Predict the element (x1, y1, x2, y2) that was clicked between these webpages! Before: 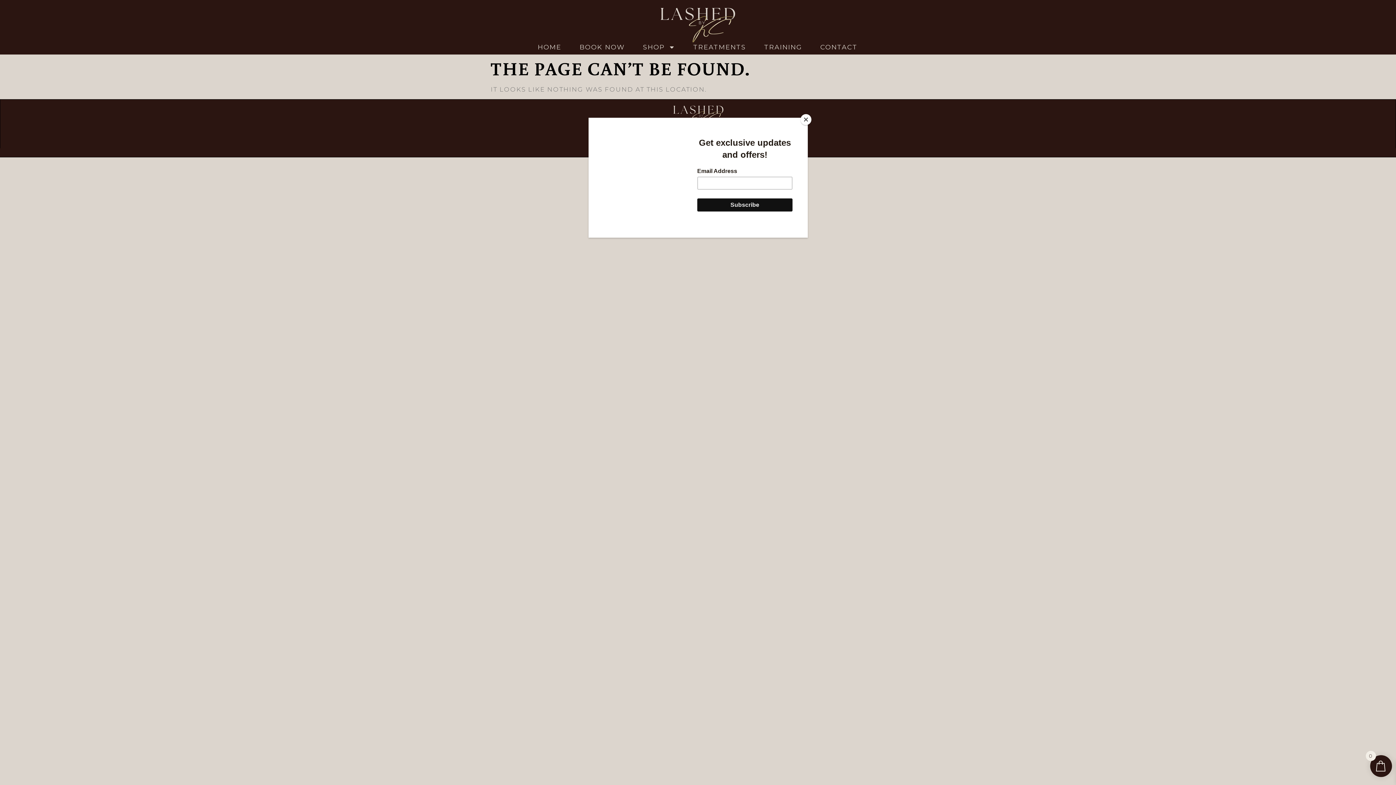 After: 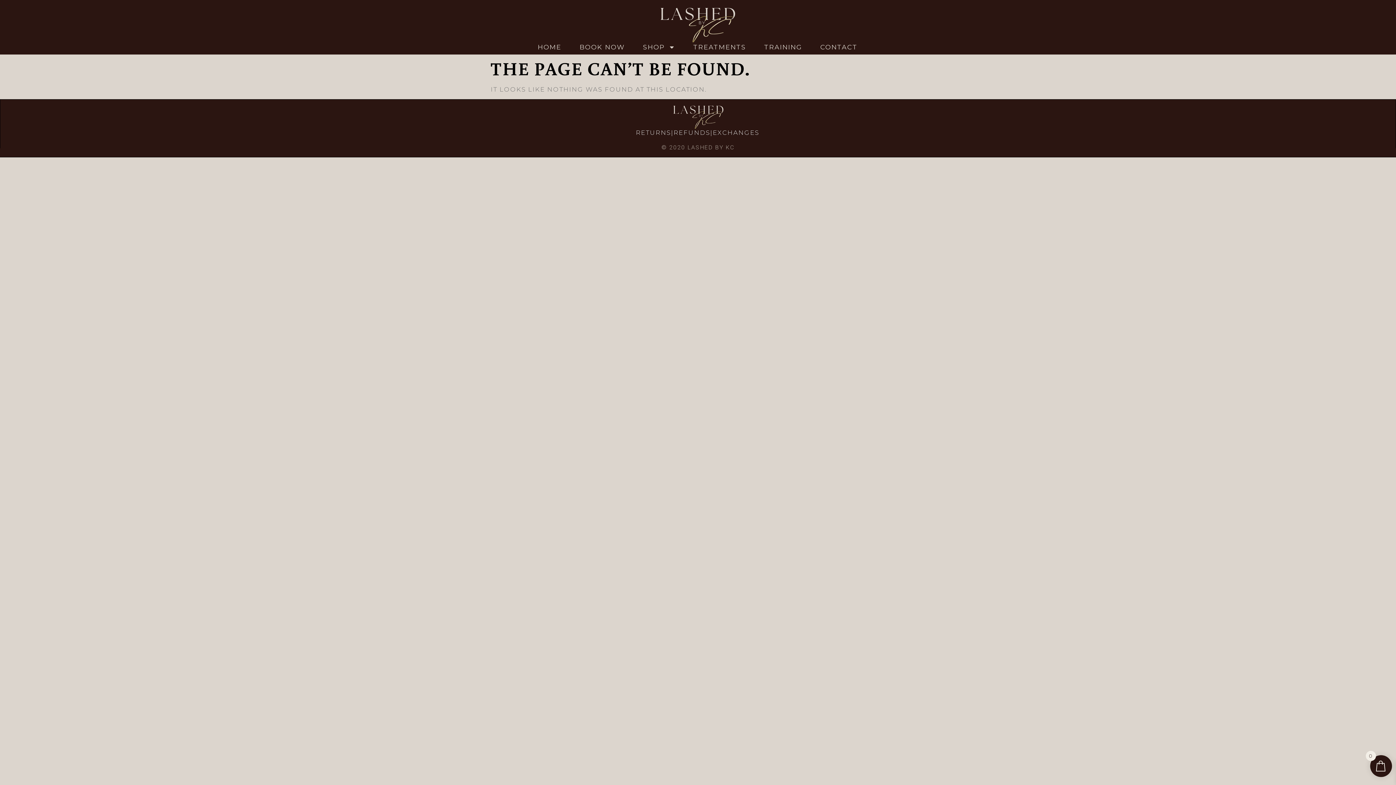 Action: label: Close bbox: (800, 114, 811, 125)